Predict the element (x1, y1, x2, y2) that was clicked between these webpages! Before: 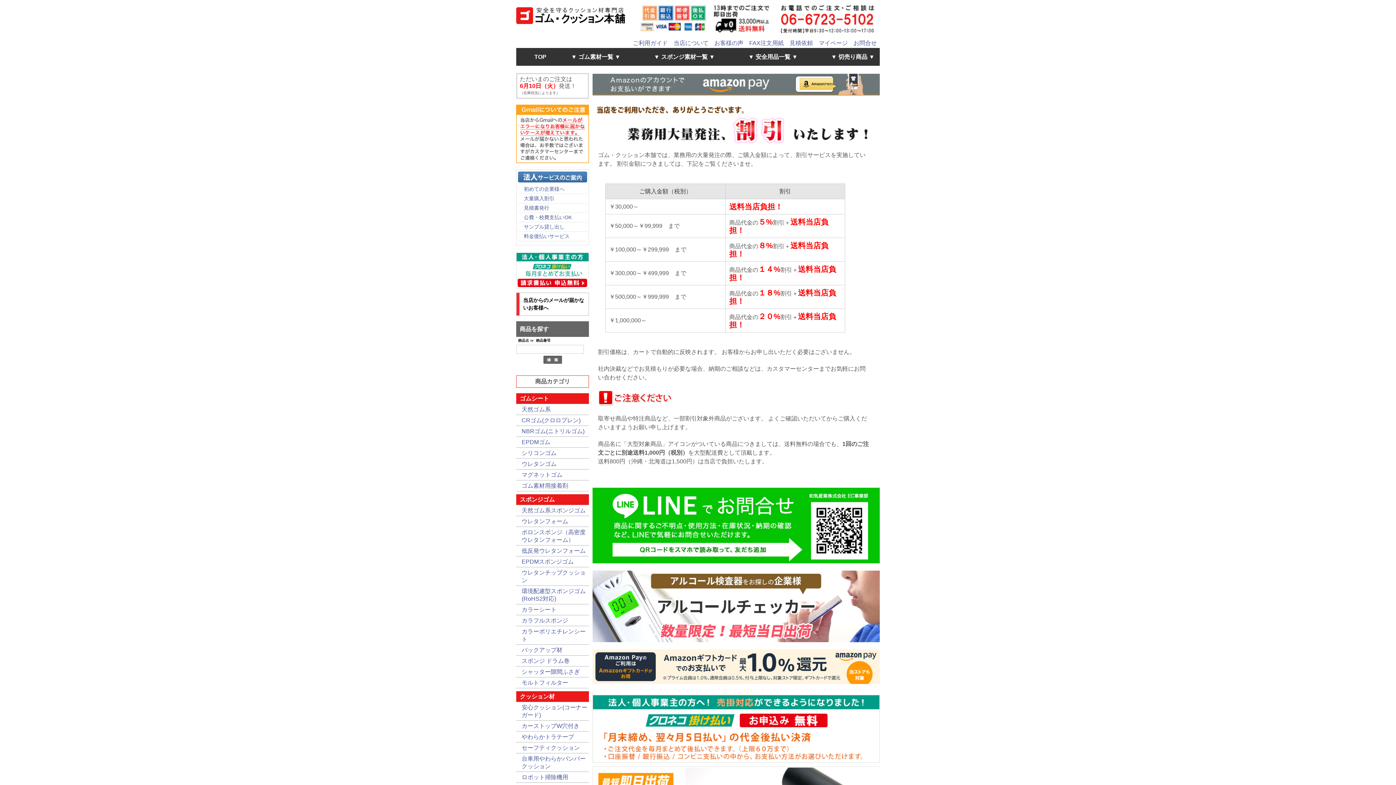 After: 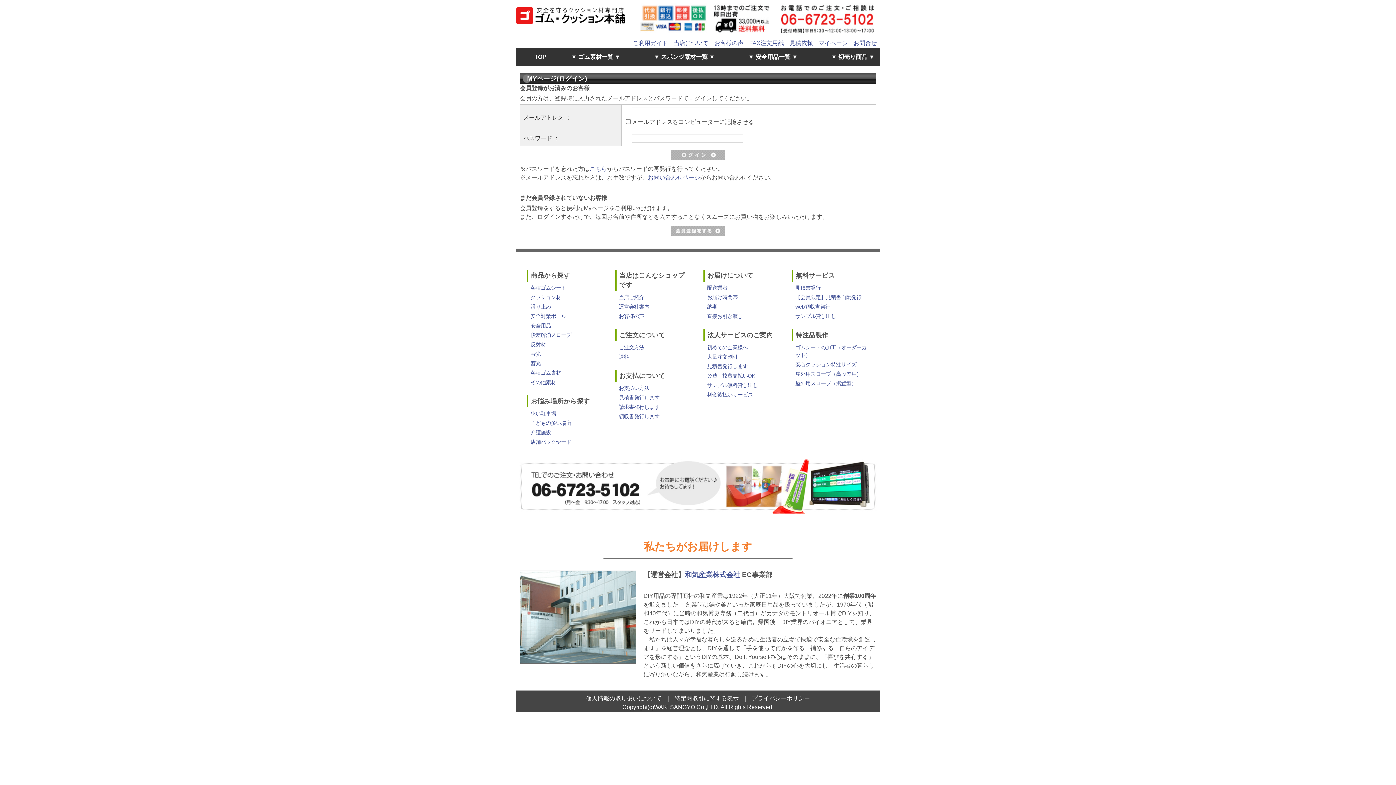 Action: bbox: (818, 40, 848, 46) label: マイページ